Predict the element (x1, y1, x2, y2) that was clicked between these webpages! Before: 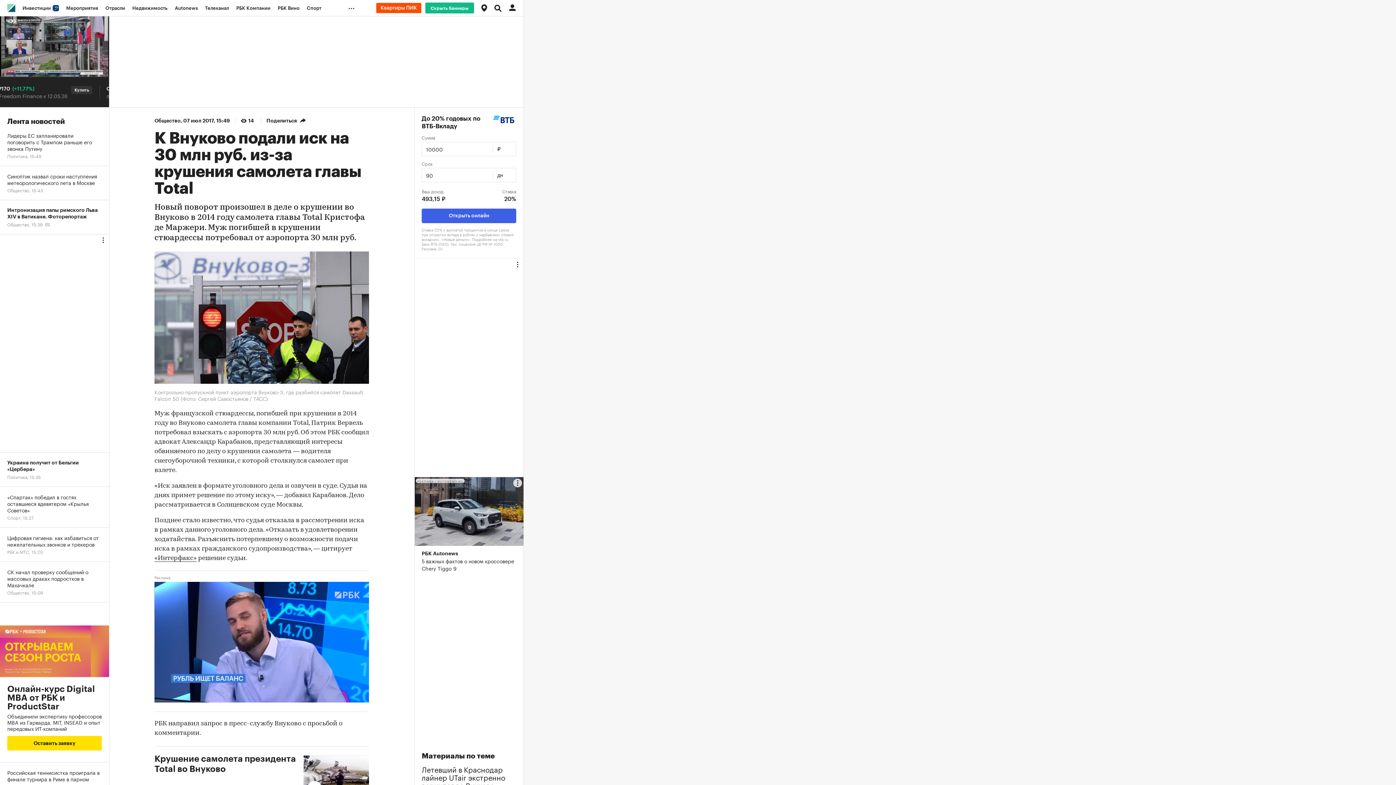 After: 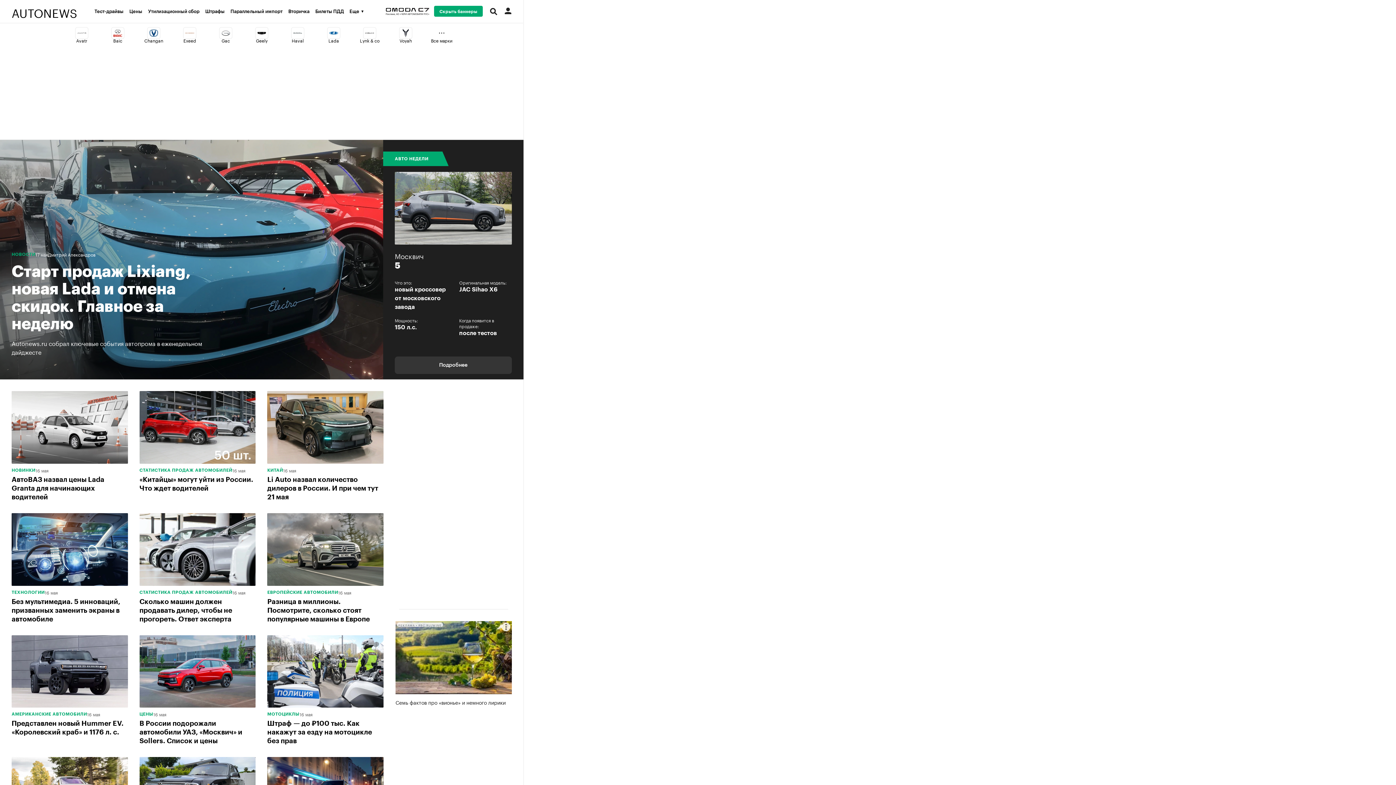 Action: bbox: (171, 0, 201, 16) label: Autonews